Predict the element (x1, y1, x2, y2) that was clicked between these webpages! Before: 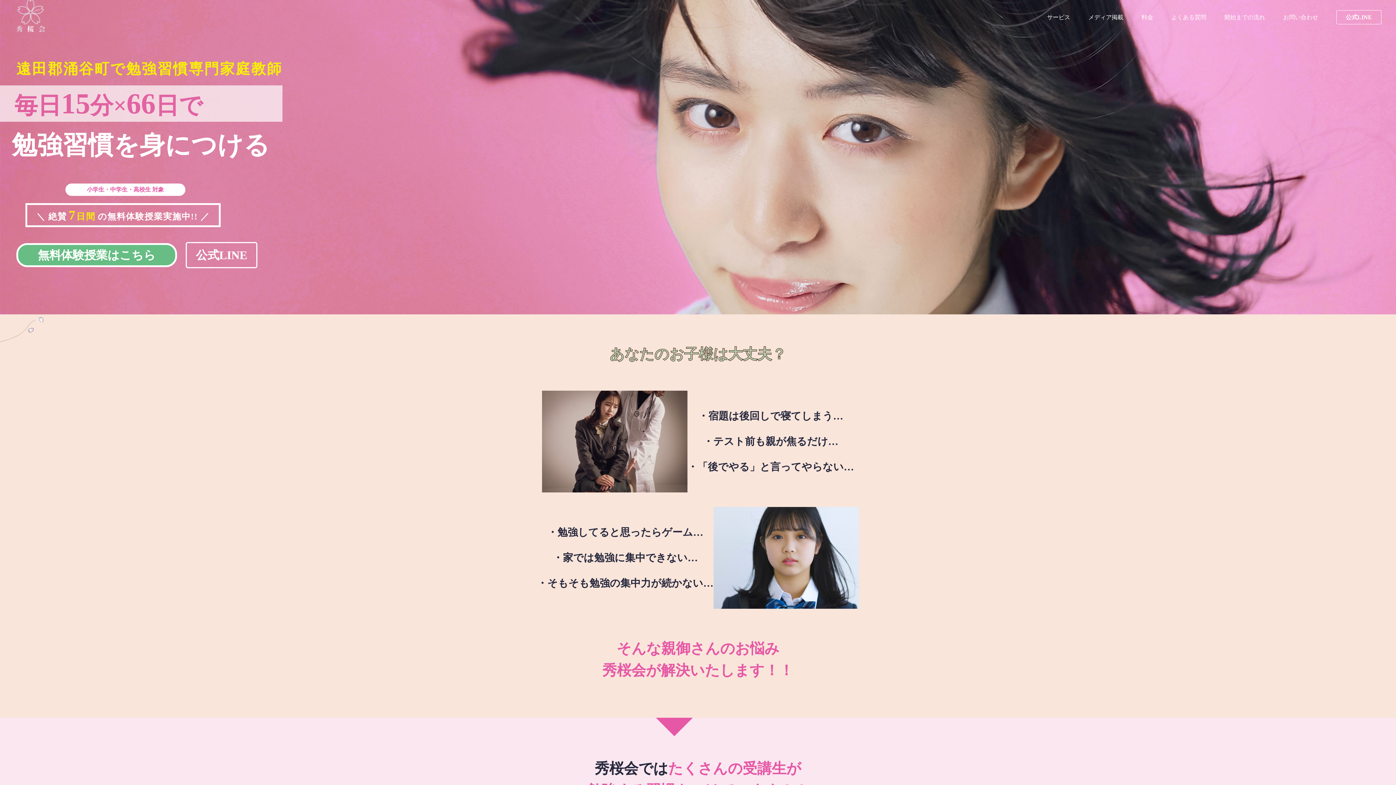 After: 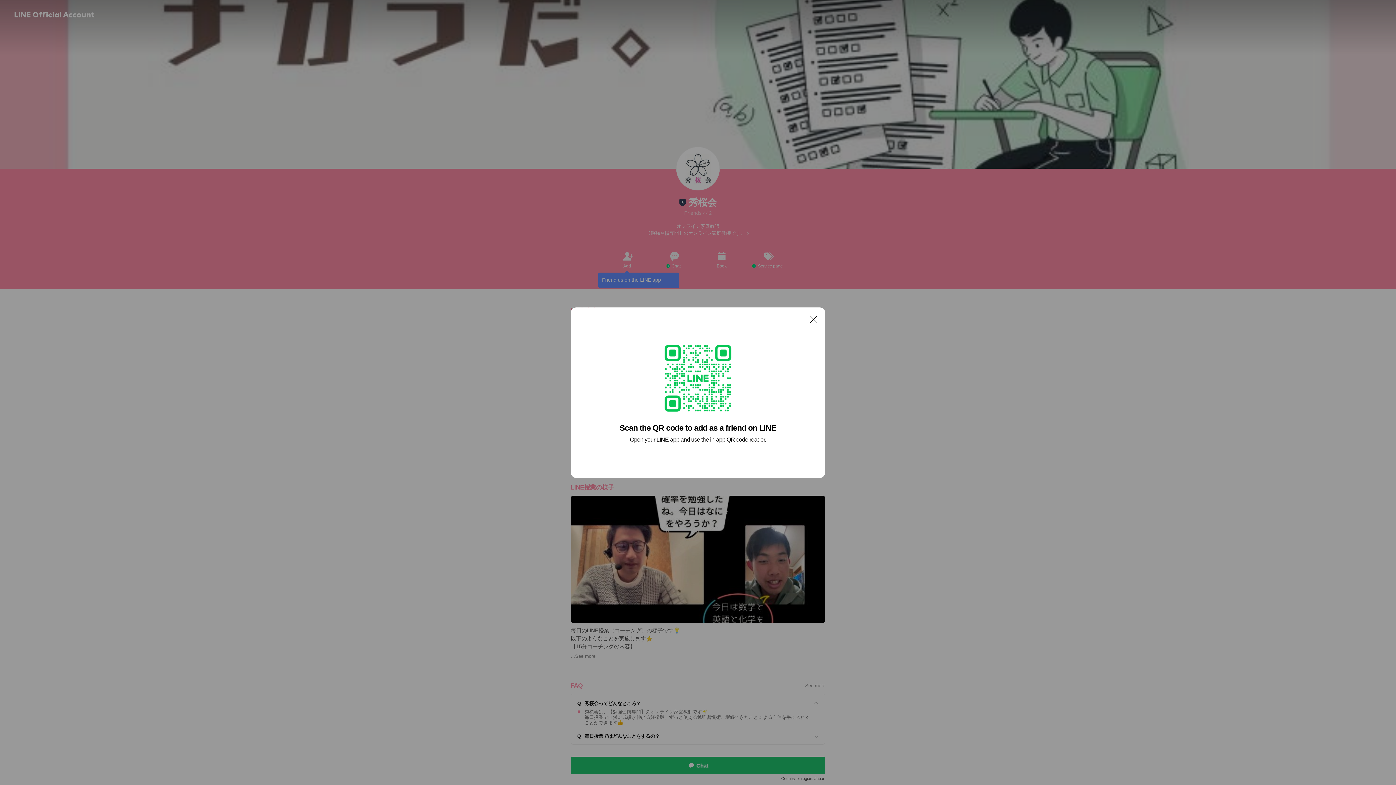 Action: label: 公式LINE bbox: (1336, 10, 1381, 24)